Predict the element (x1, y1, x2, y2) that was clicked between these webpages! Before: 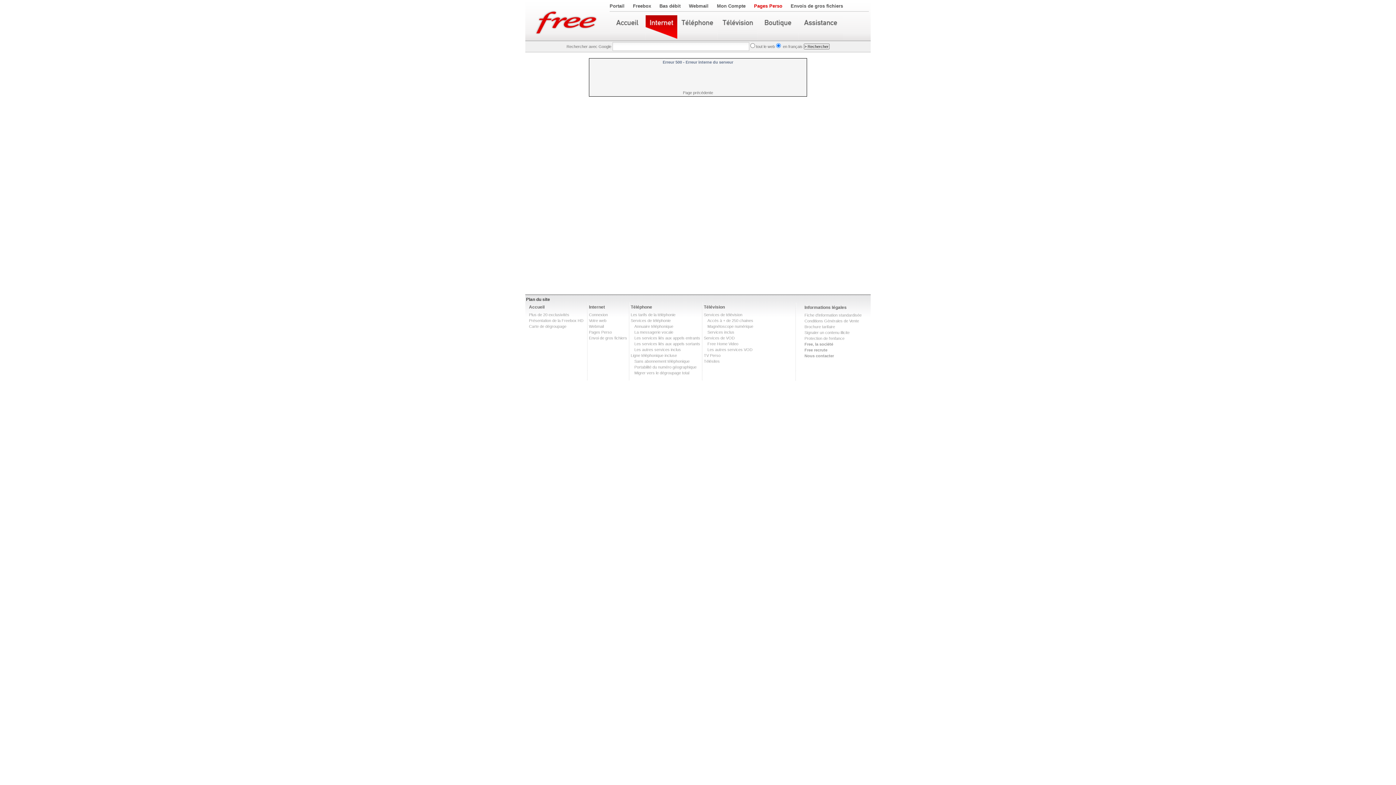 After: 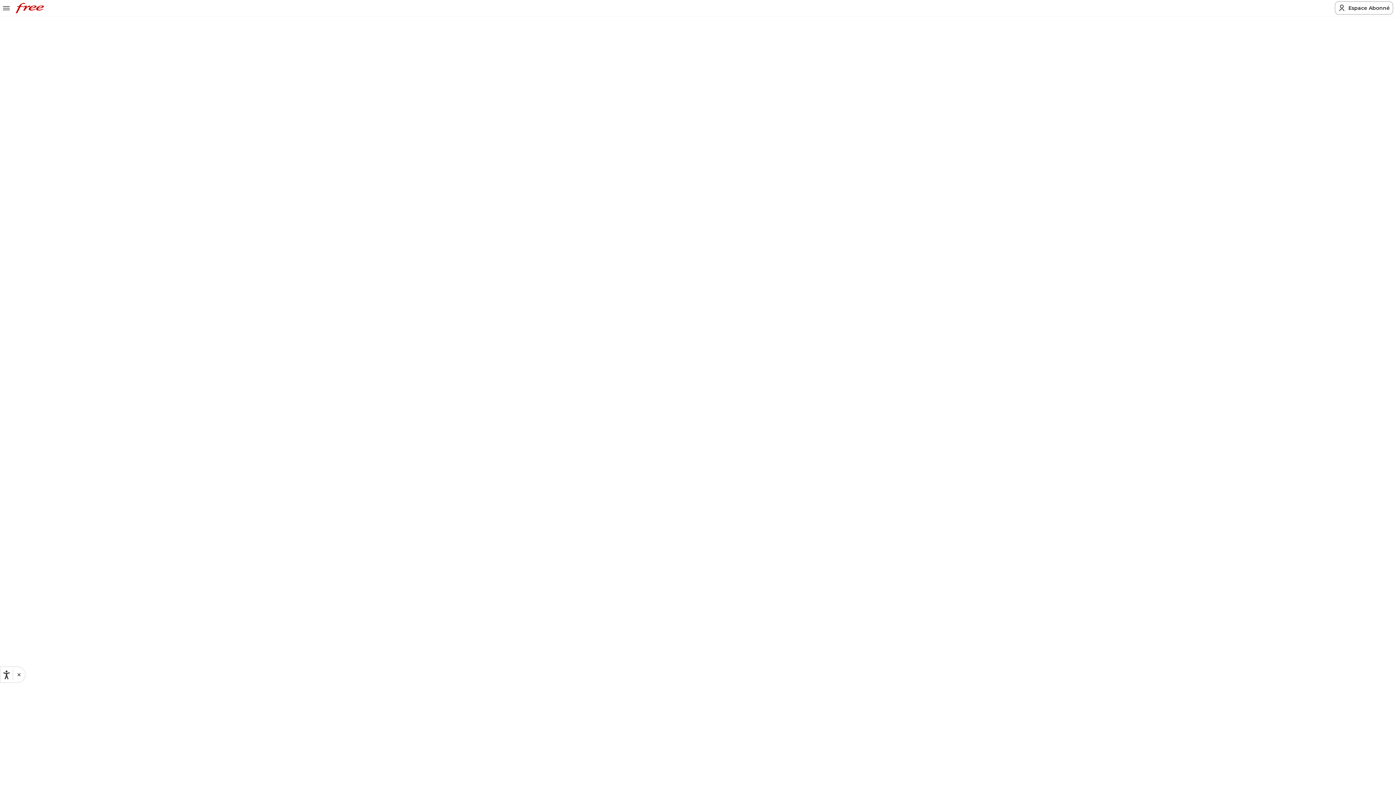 Action: label: Télésites bbox: (704, 359, 720, 363)